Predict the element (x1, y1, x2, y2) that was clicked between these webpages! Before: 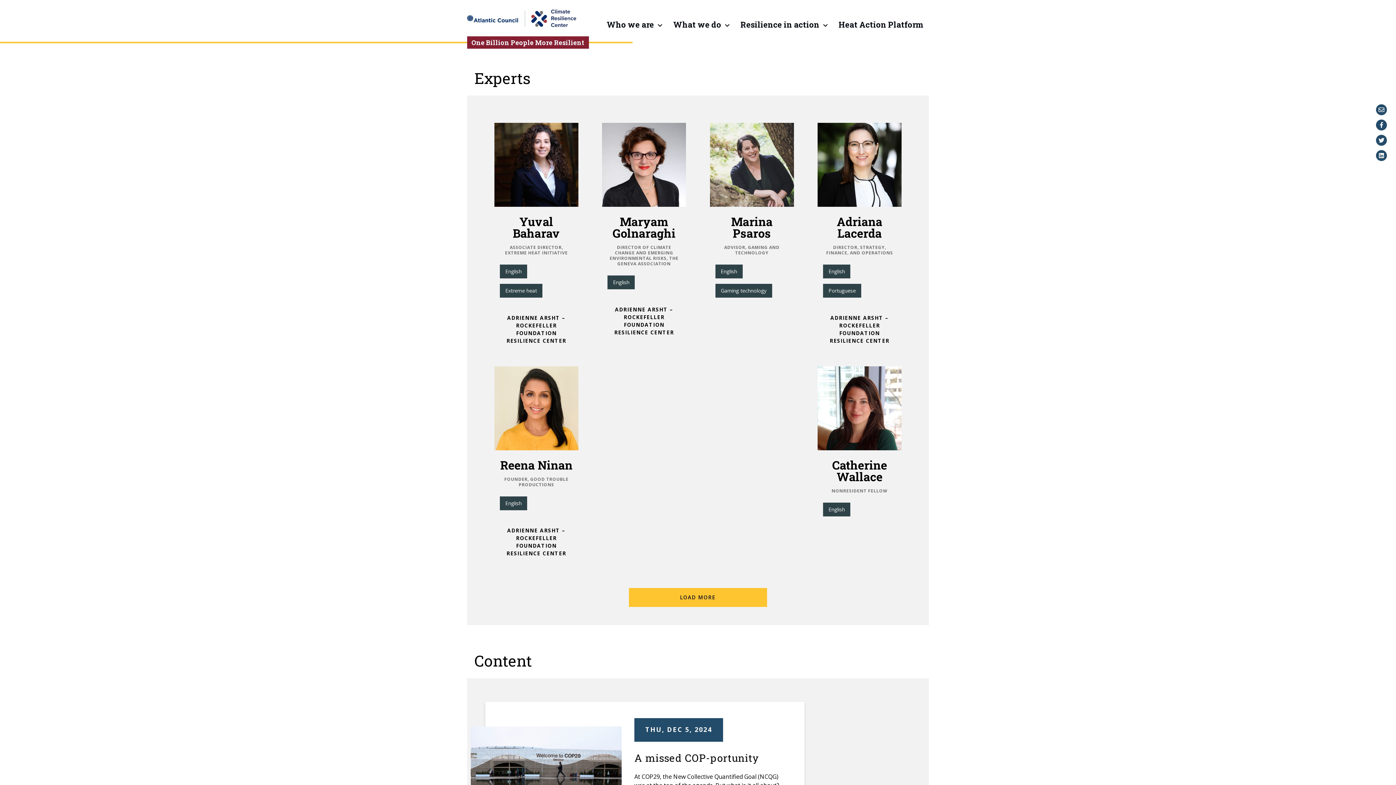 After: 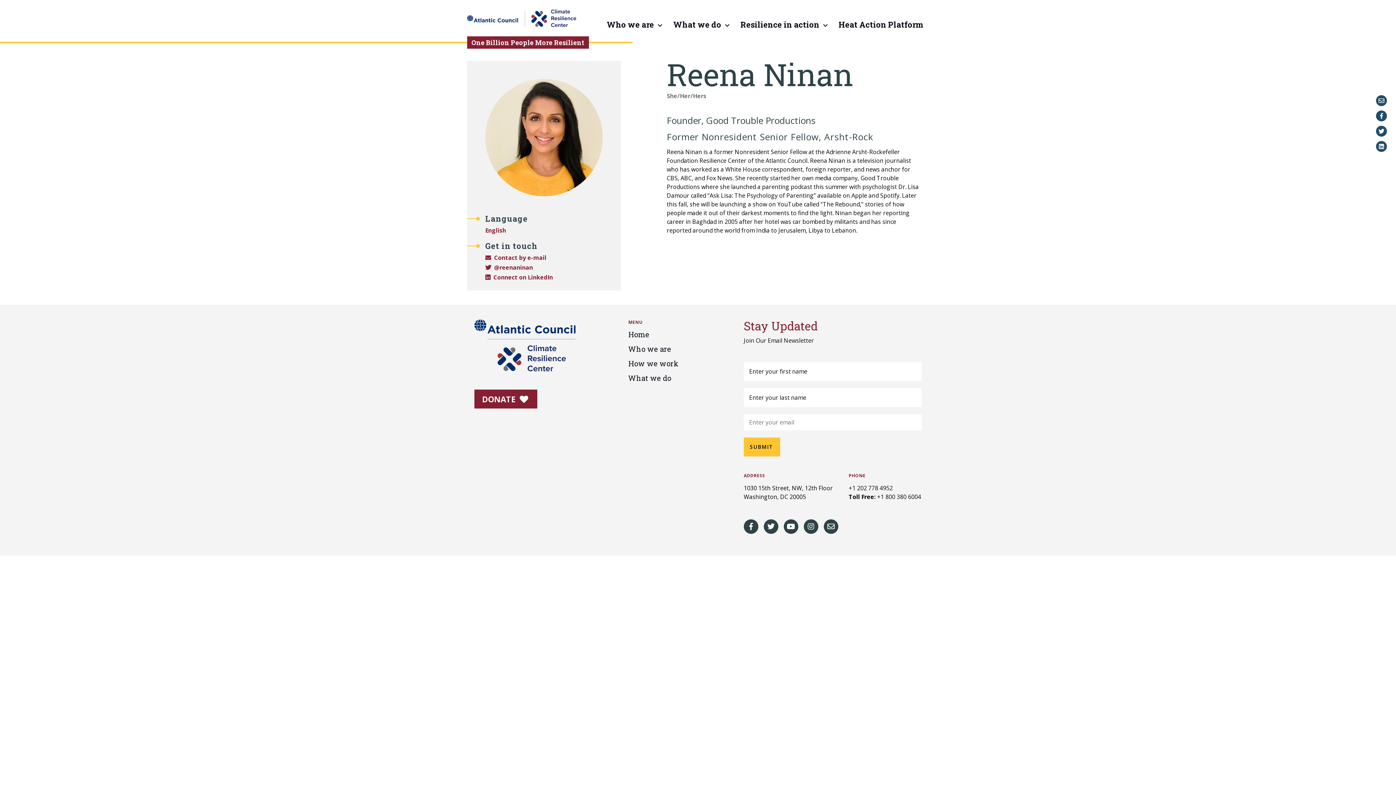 Action: bbox: (500, 457, 572, 472) label: Reena Ninan